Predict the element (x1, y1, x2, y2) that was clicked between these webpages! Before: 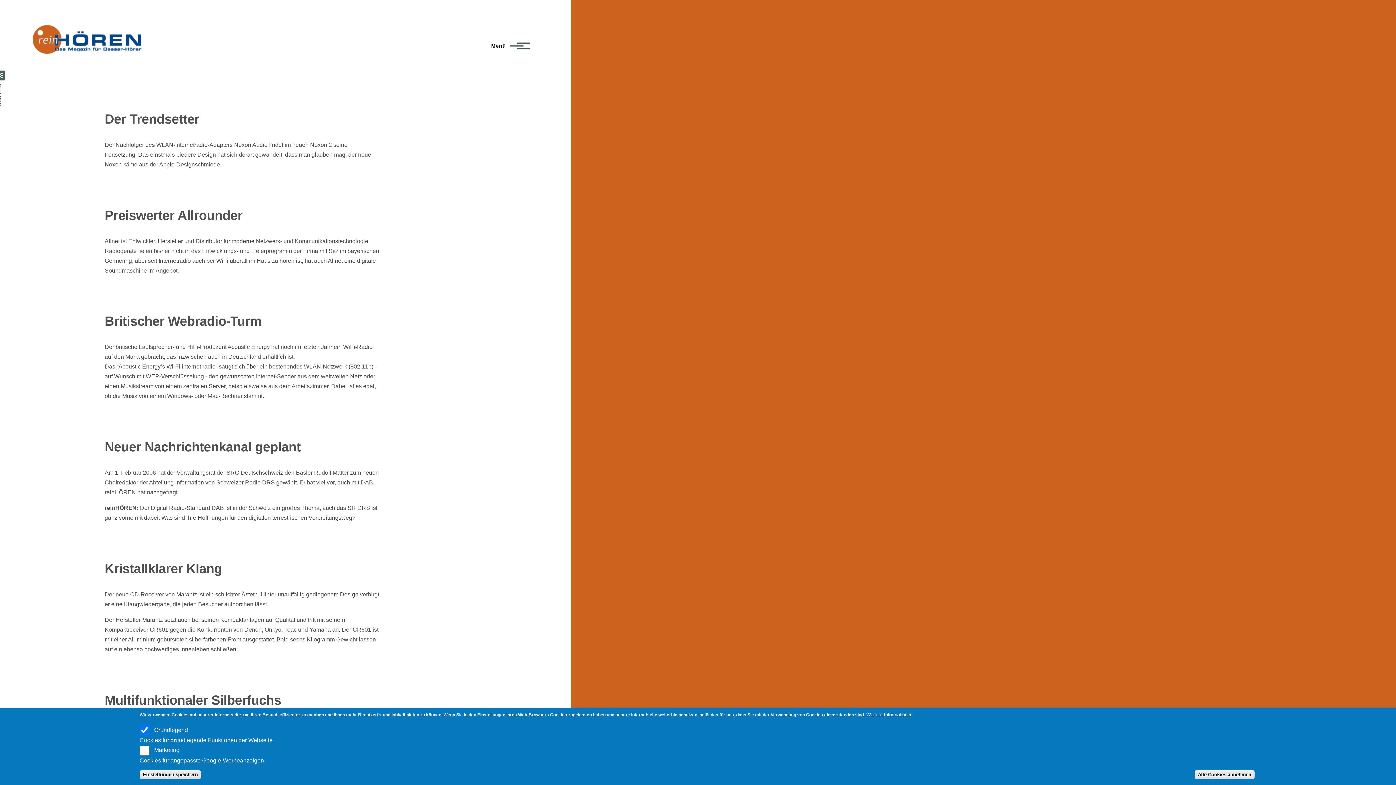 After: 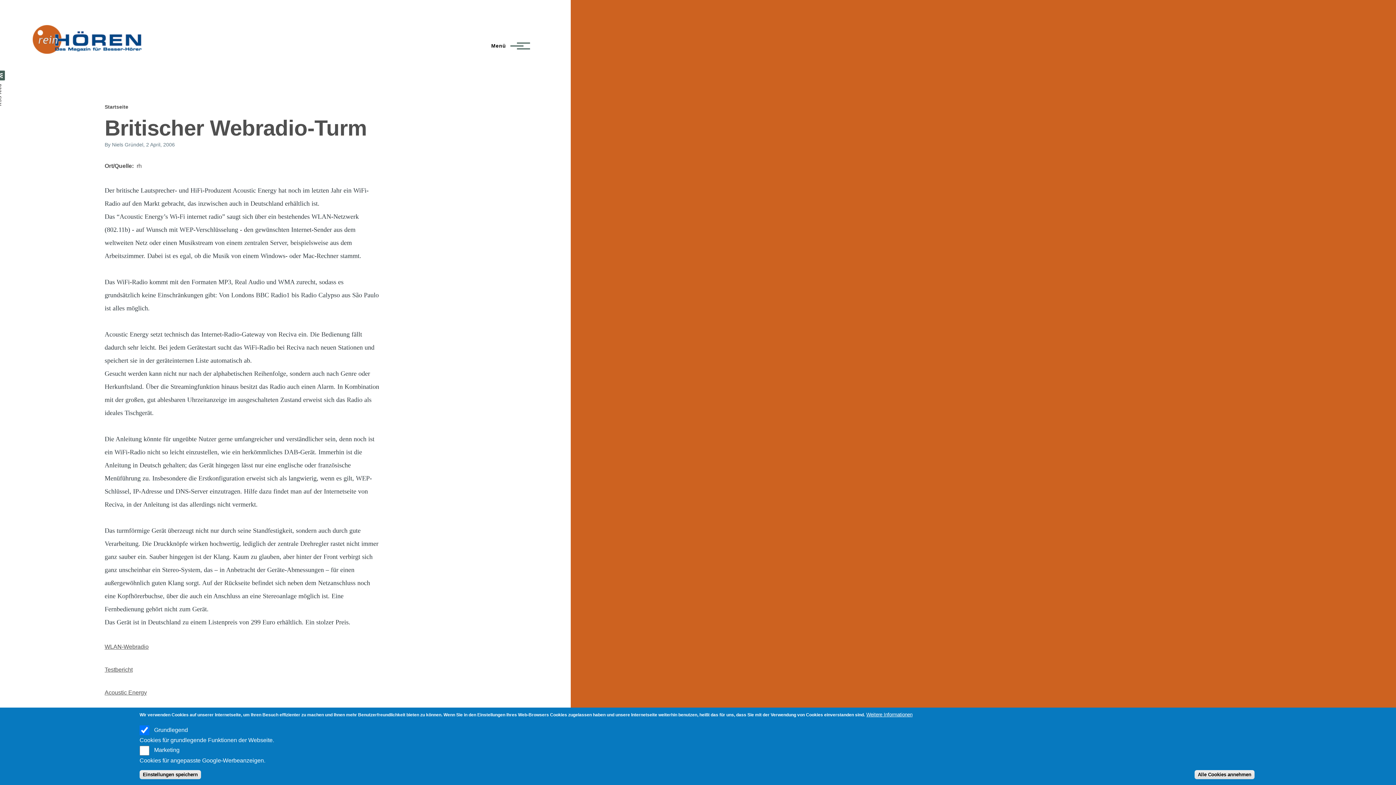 Action: label: Britischer Webradio-Turm bbox: (104, 313, 261, 328)